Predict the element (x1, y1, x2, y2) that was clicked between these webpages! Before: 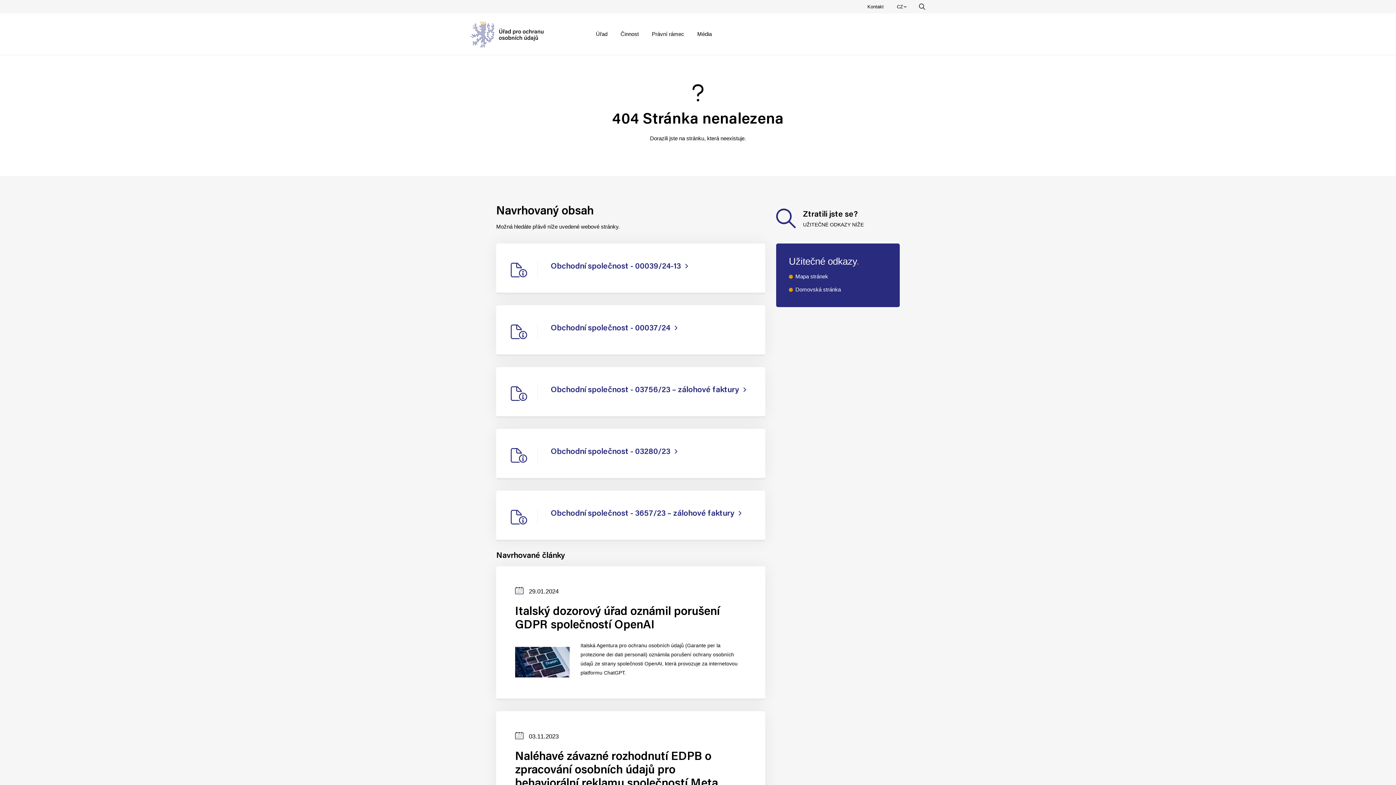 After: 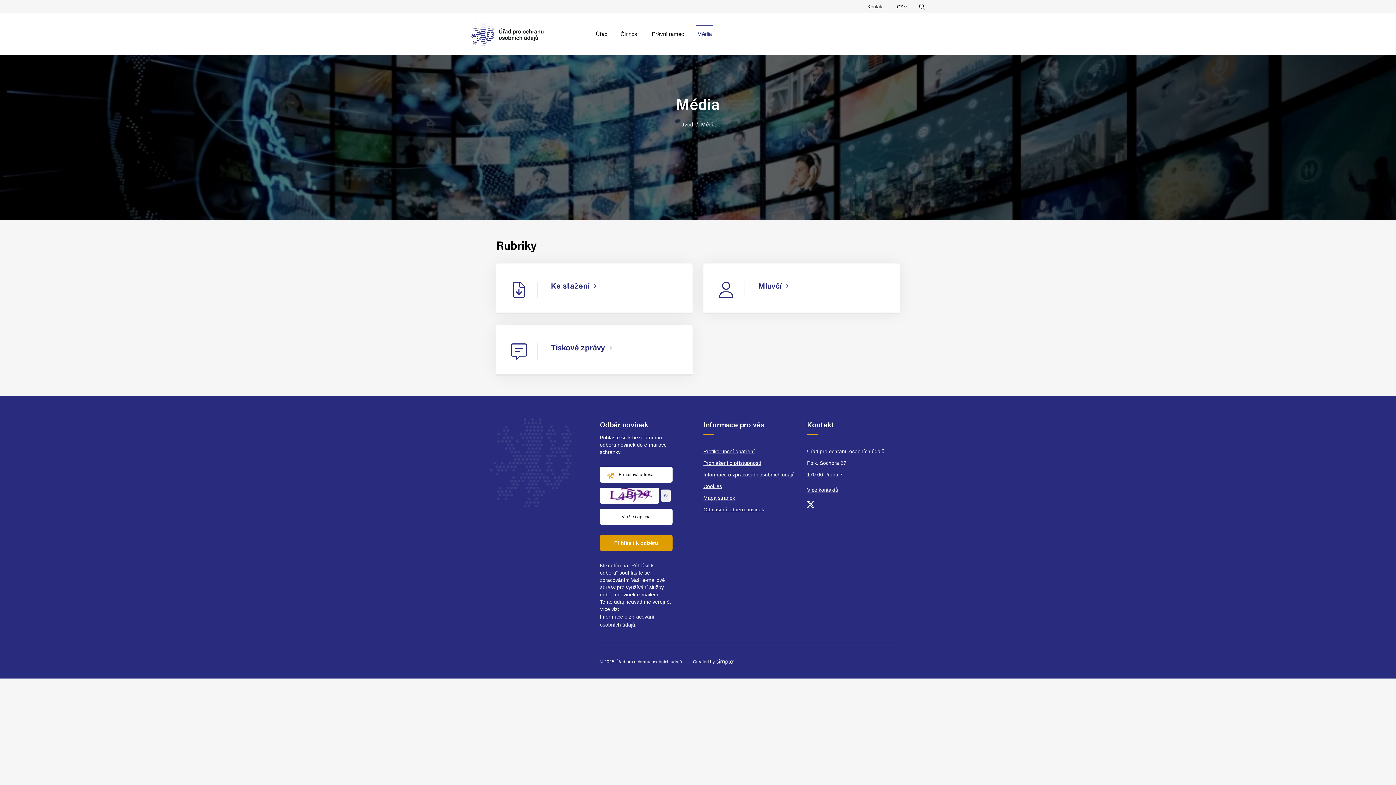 Action: label: Média bbox: (690, 25, 718, 42)